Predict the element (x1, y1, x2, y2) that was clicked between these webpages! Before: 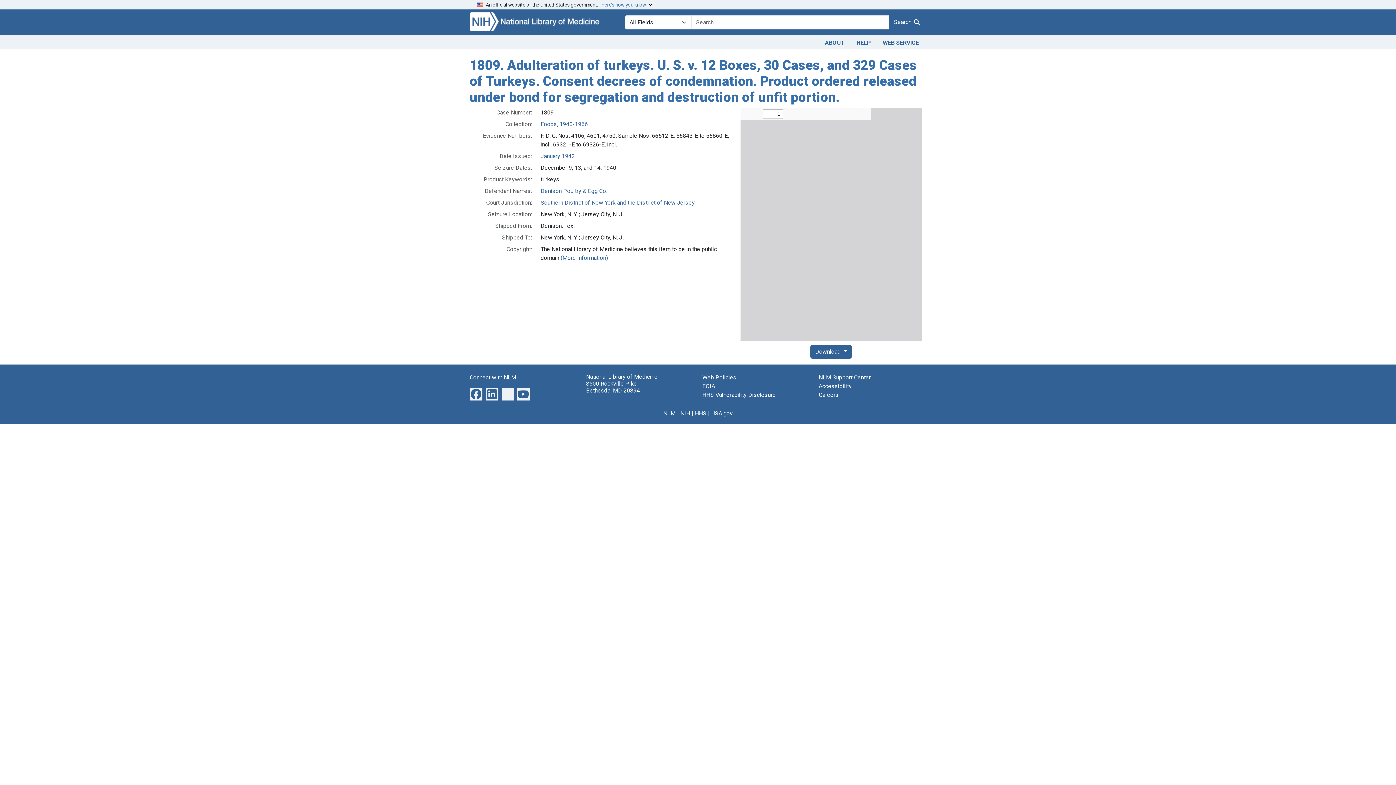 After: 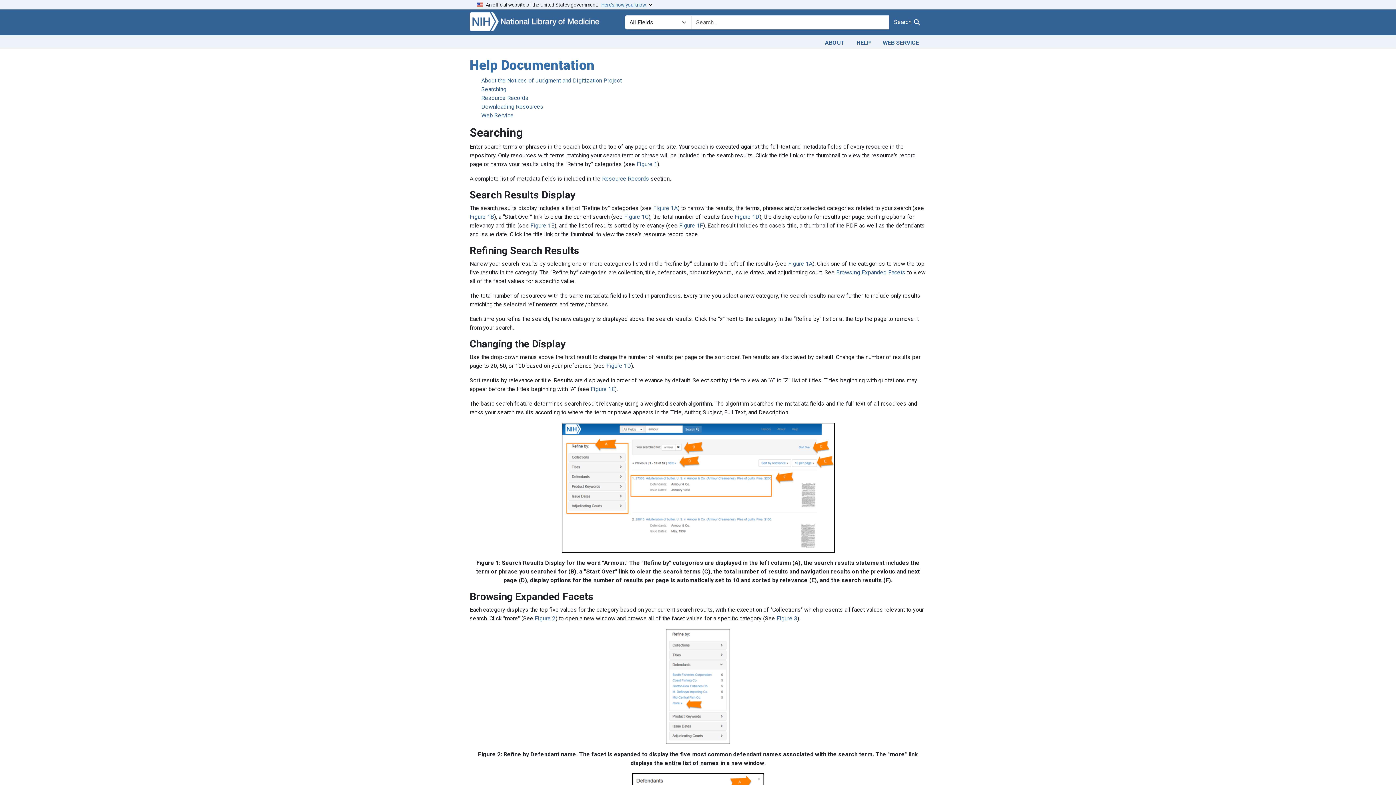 Action: bbox: (850, 36, 877, 47) label: HELP